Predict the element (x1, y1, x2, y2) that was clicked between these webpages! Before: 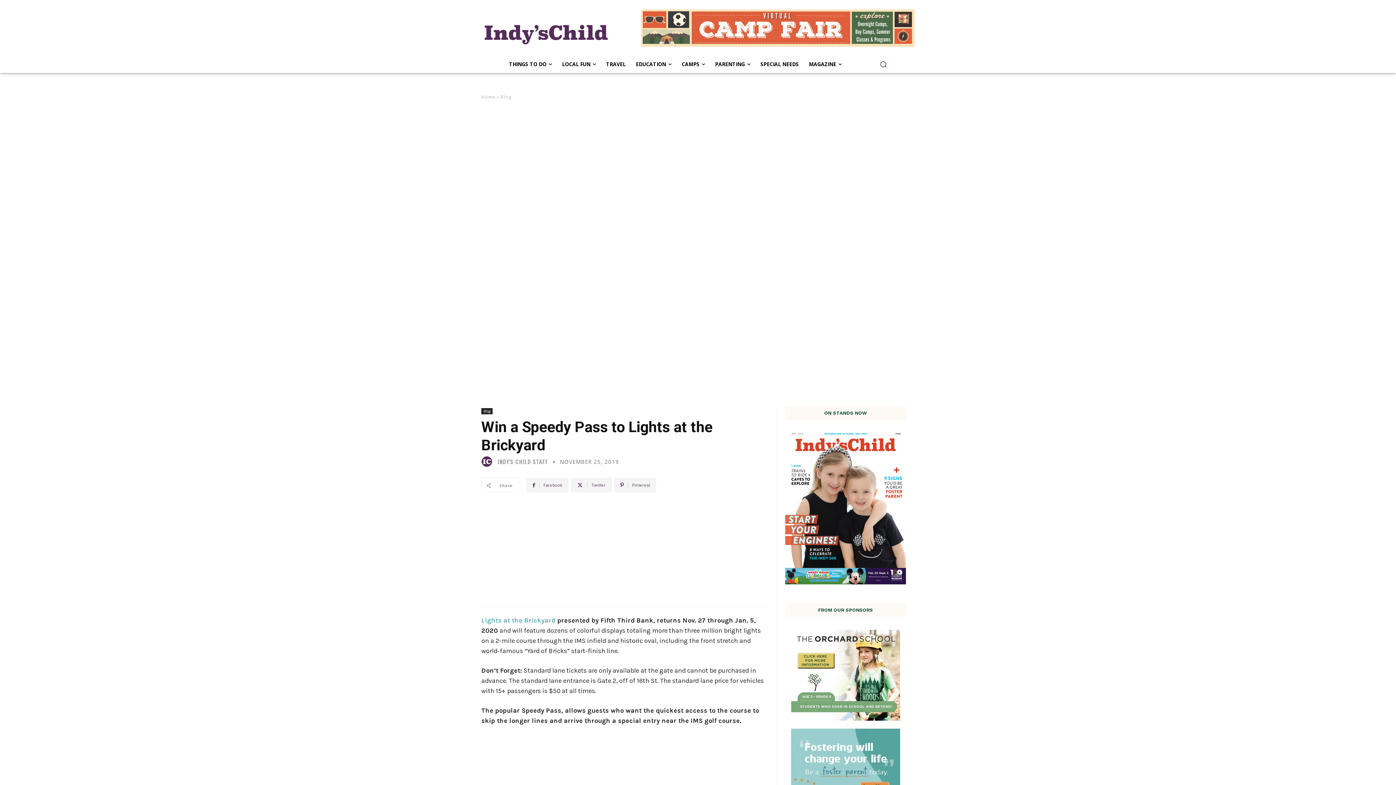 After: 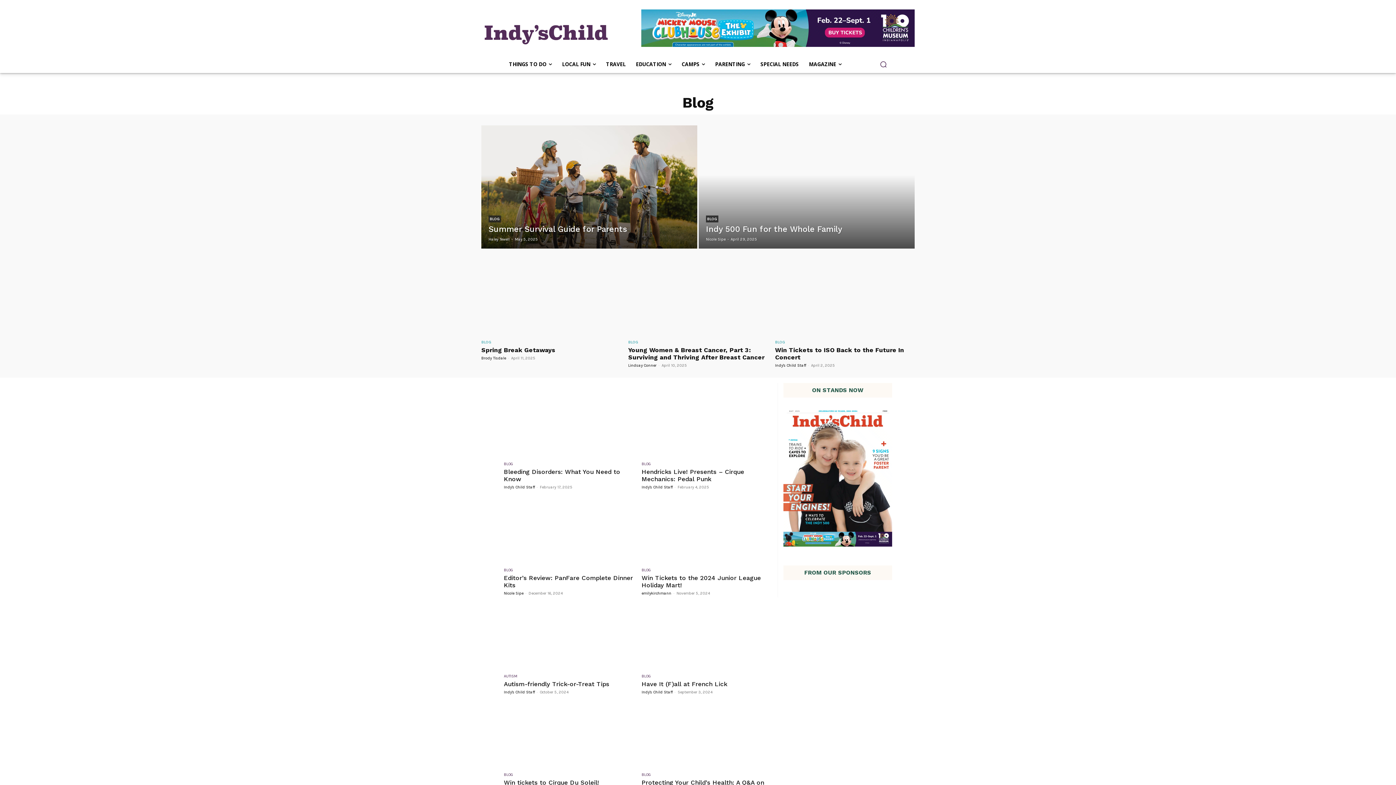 Action: label: Blog bbox: (500, 93, 511, 100)